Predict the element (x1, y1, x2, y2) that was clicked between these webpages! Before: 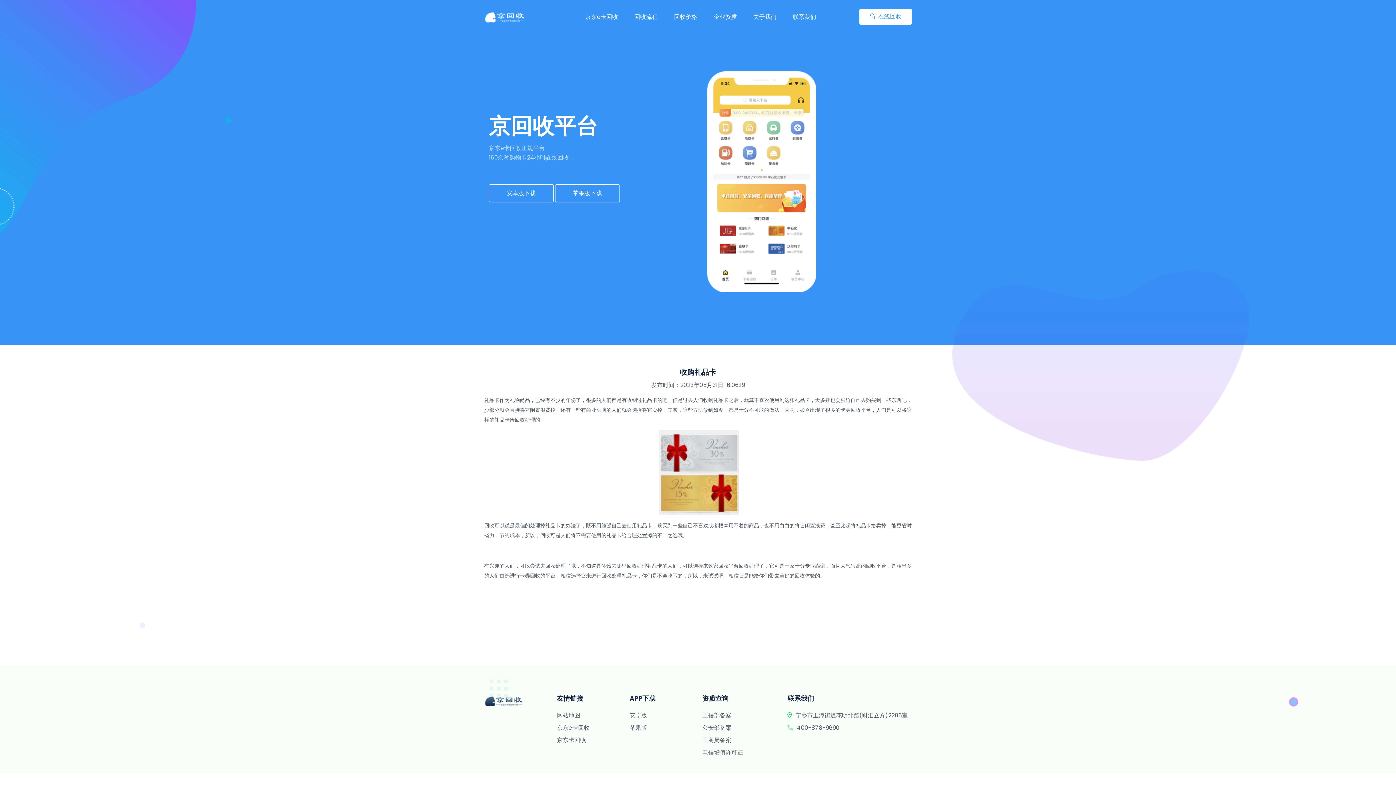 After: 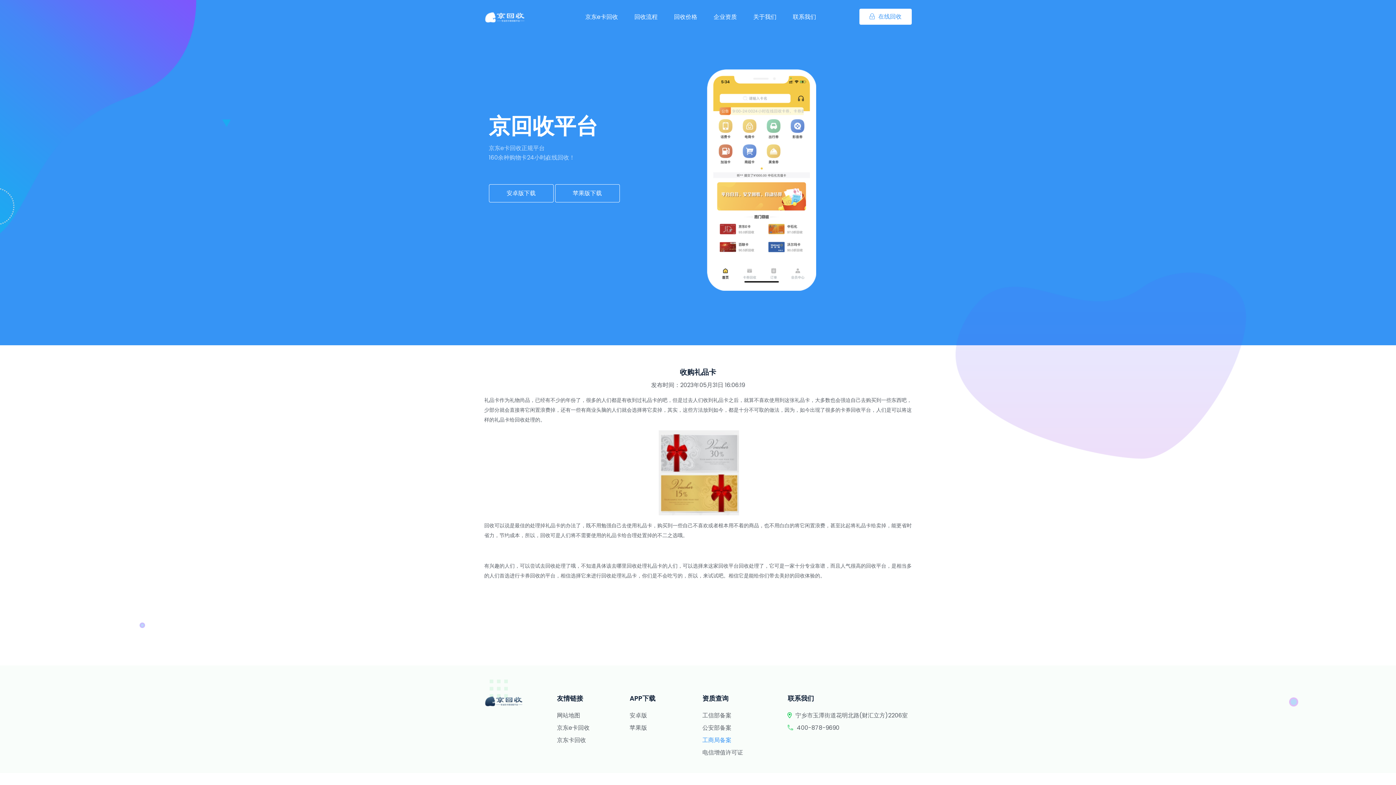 Action: bbox: (702, 736, 731, 744) label: 工商局备案